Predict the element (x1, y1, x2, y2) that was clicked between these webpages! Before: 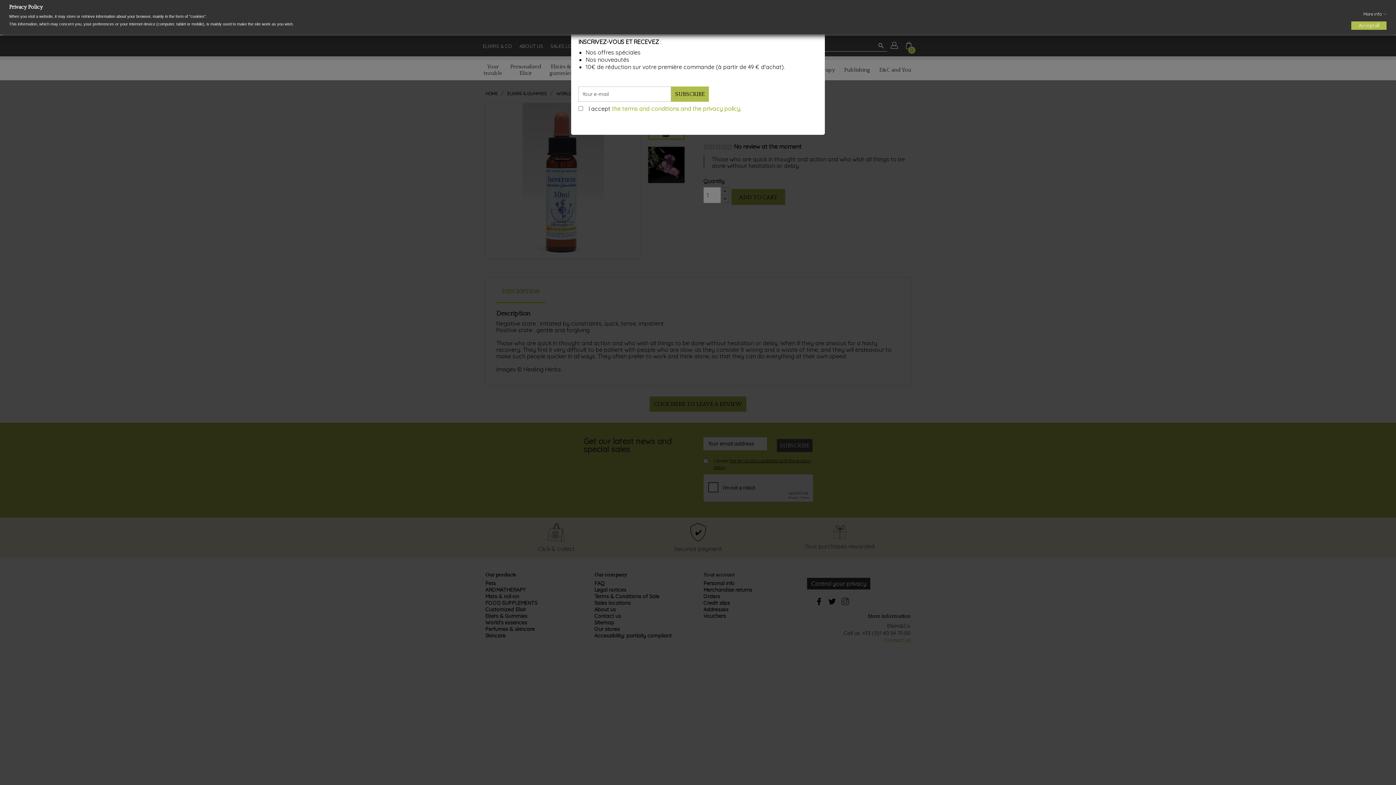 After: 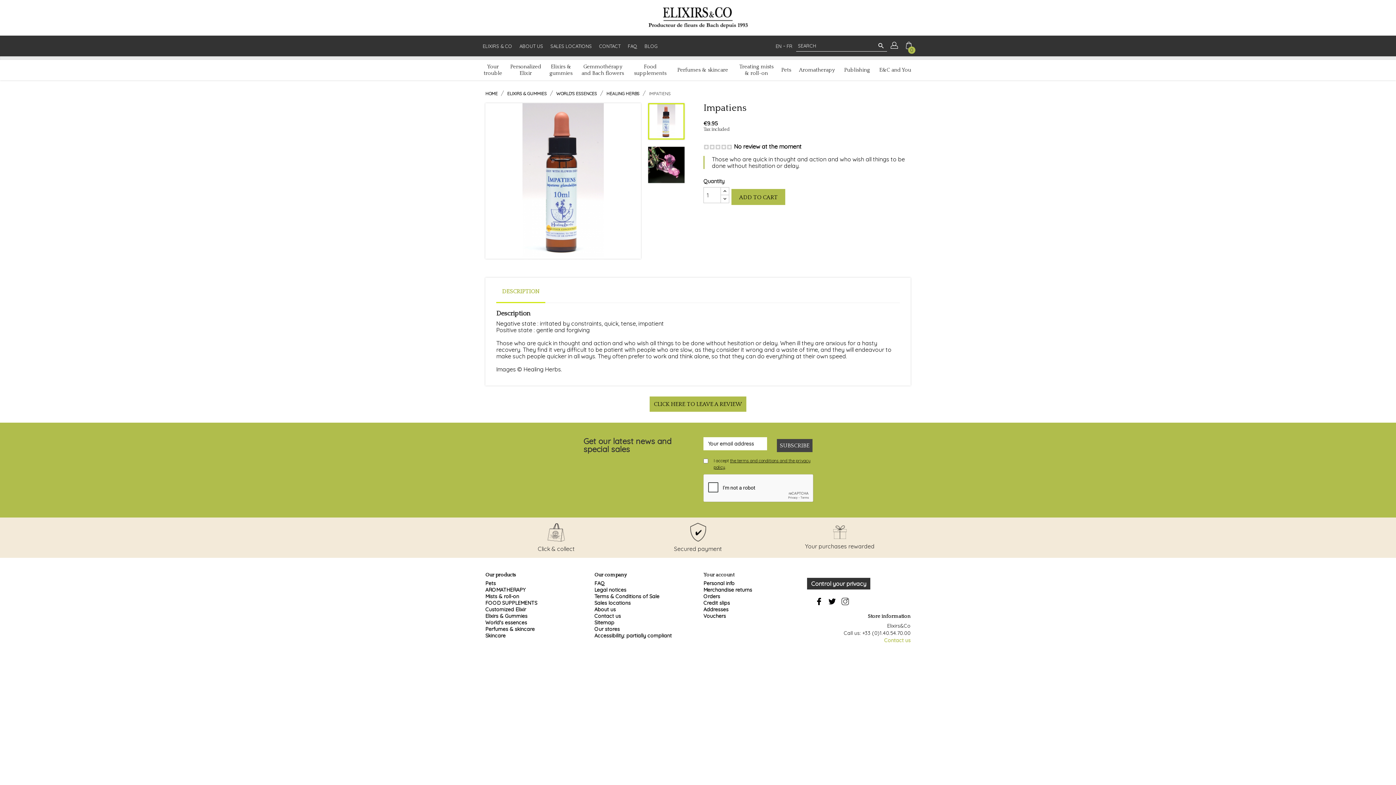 Action: label: Accept all bbox: (1351, 21, 1386, 29)